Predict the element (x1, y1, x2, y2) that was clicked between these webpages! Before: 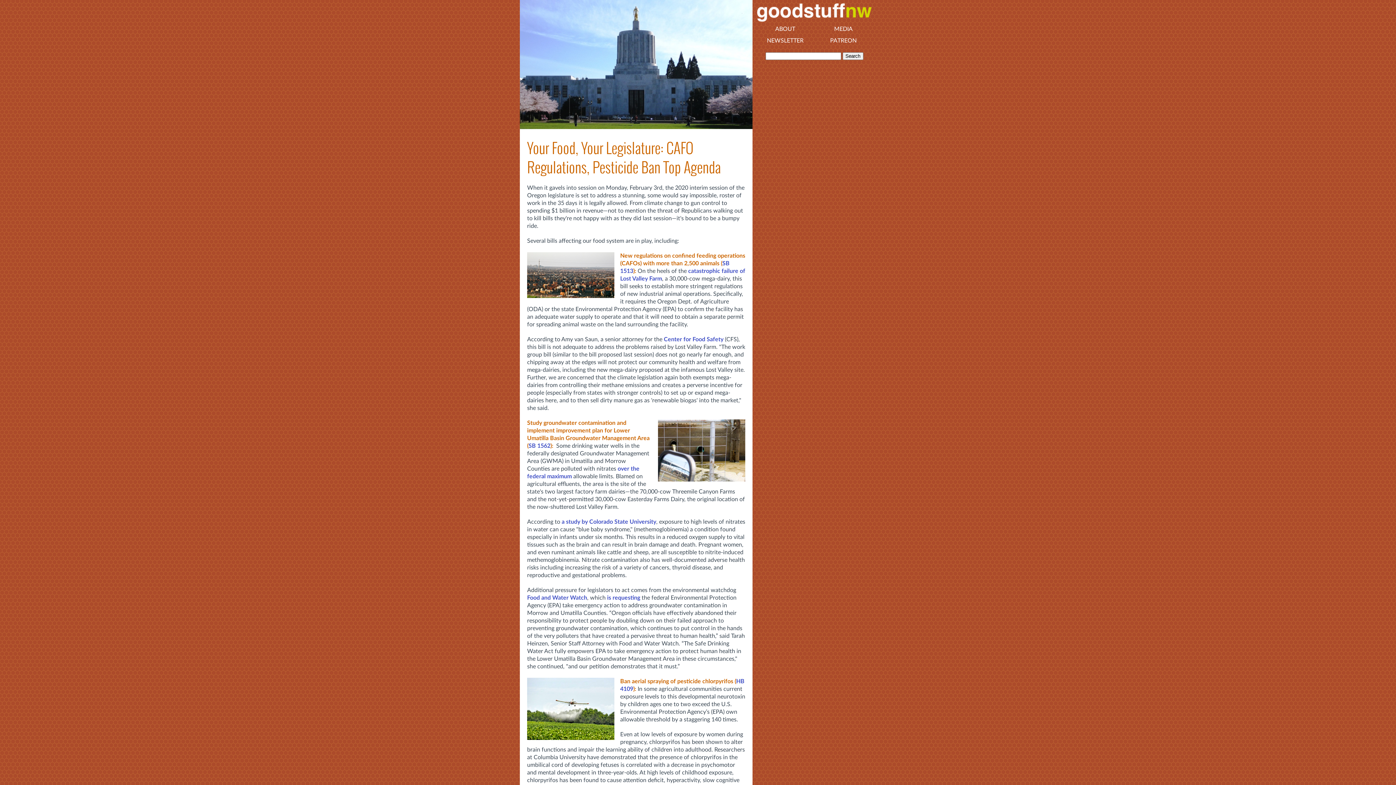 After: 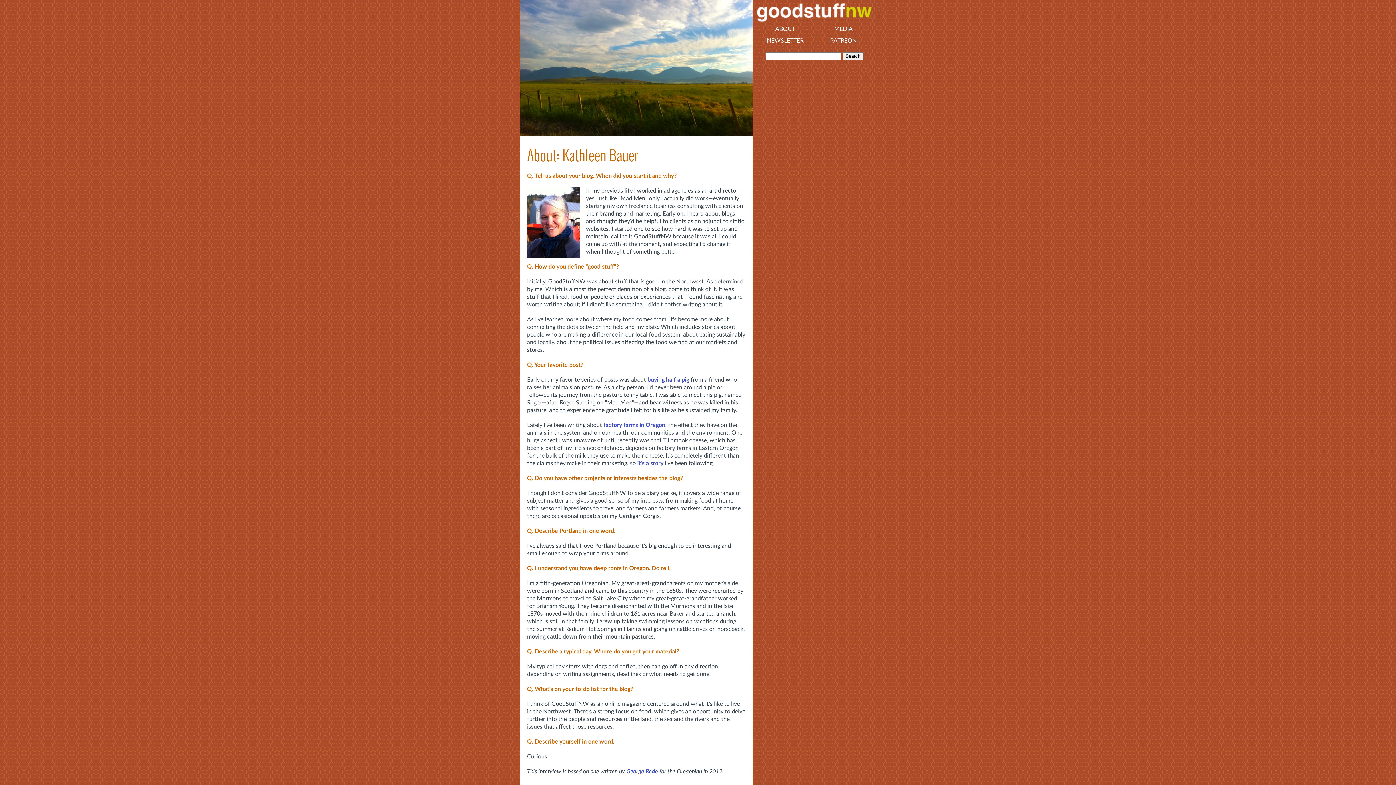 Action: label: ABOUT bbox: (756, 23, 814, 34)